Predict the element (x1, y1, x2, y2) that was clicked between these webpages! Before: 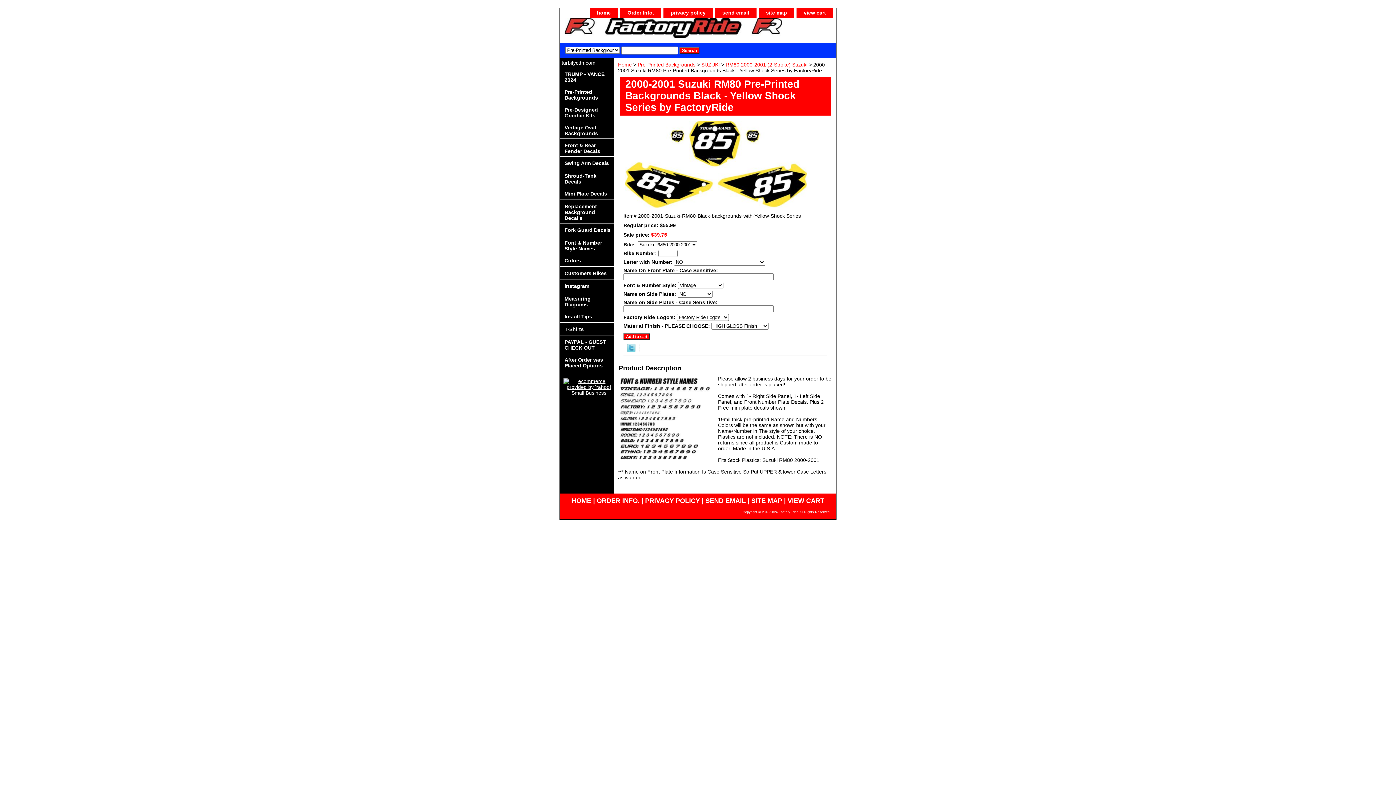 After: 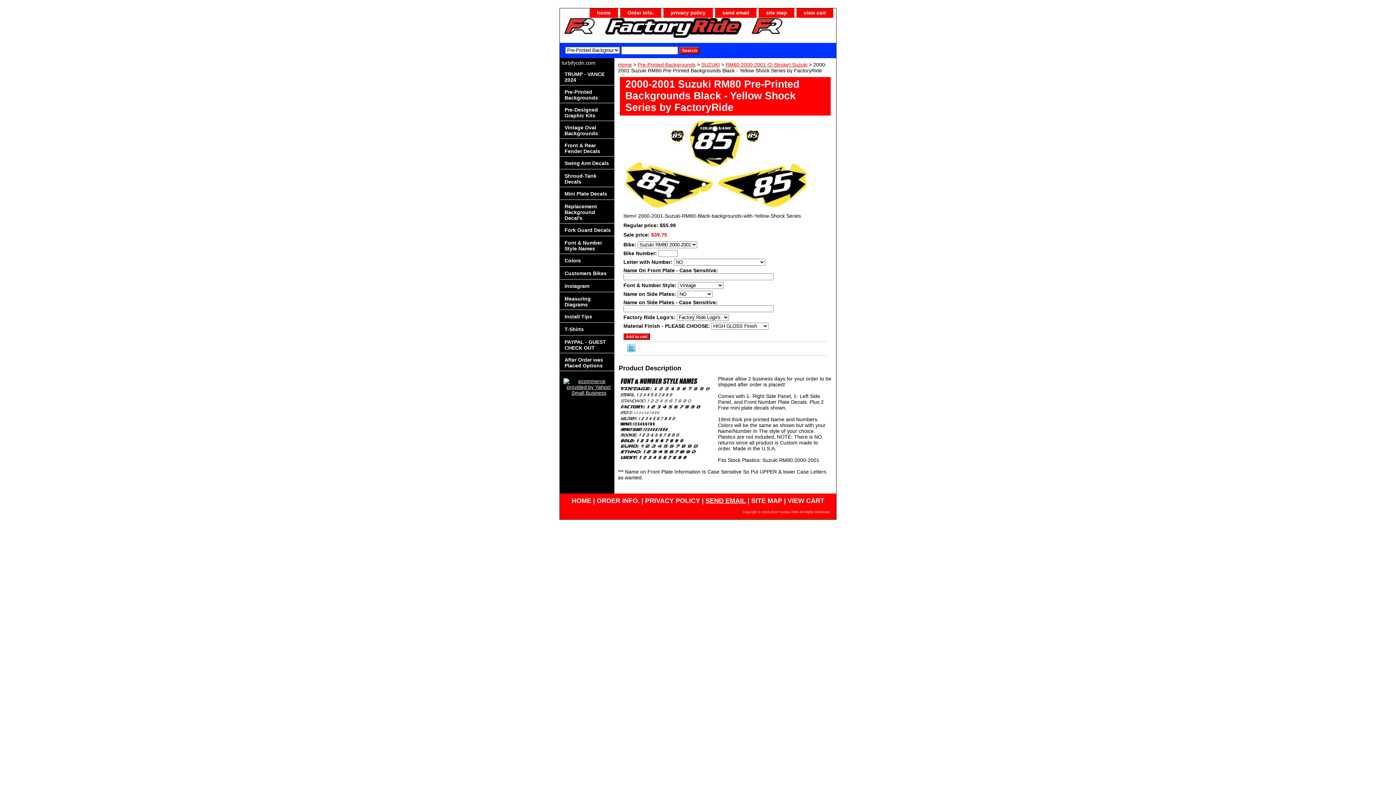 Action: bbox: (705, 497, 746, 504) label: SEND EMAIL